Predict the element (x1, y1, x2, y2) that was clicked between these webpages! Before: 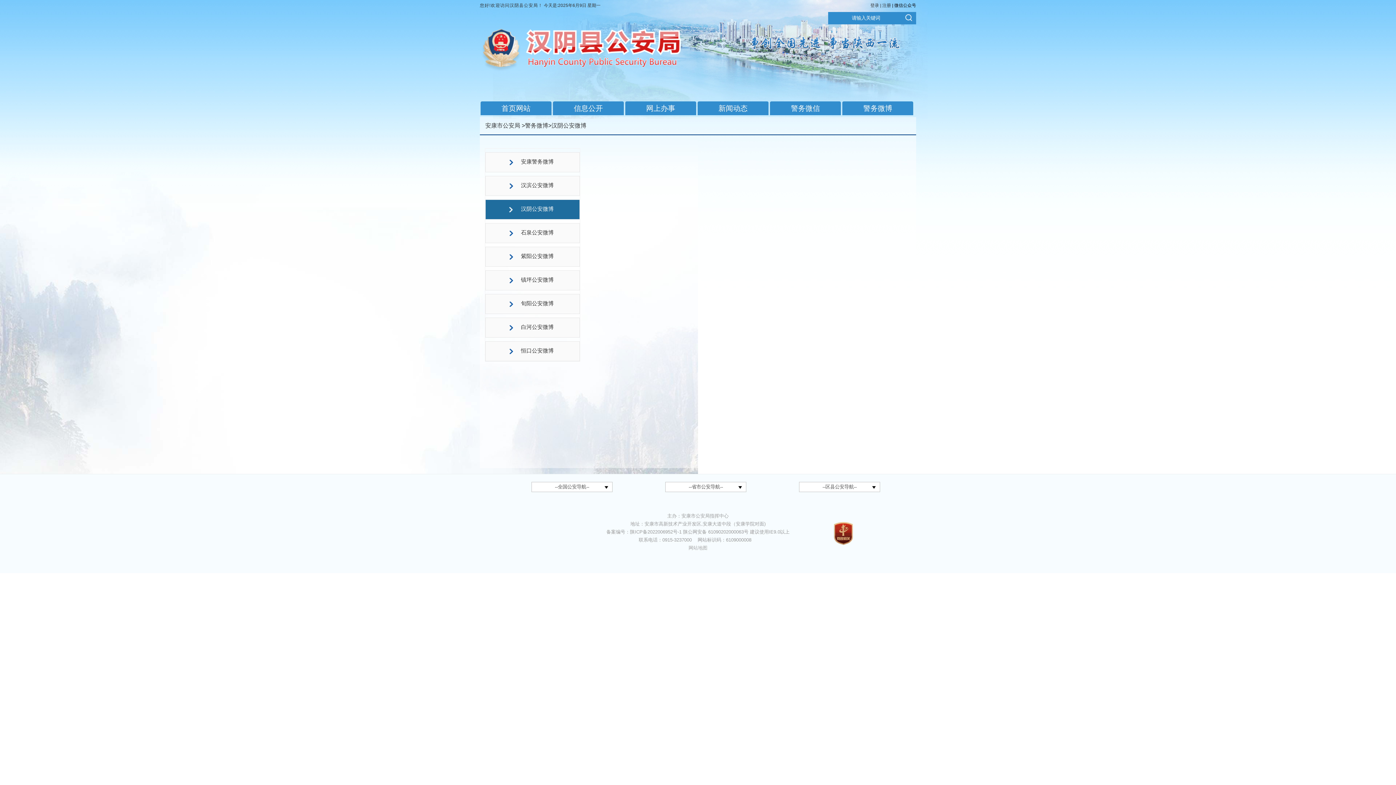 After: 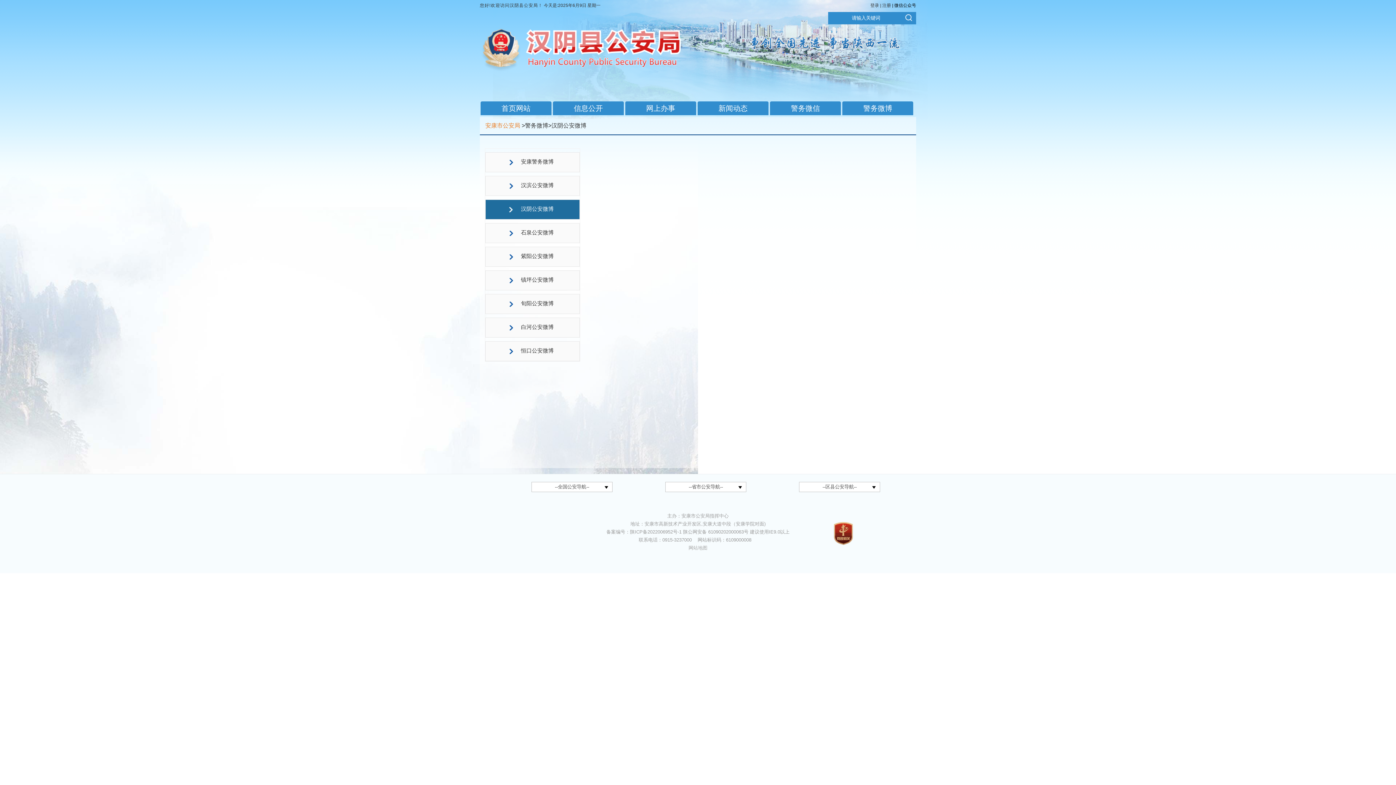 Action: bbox: (485, 122, 520, 128) label: 安康市公安局